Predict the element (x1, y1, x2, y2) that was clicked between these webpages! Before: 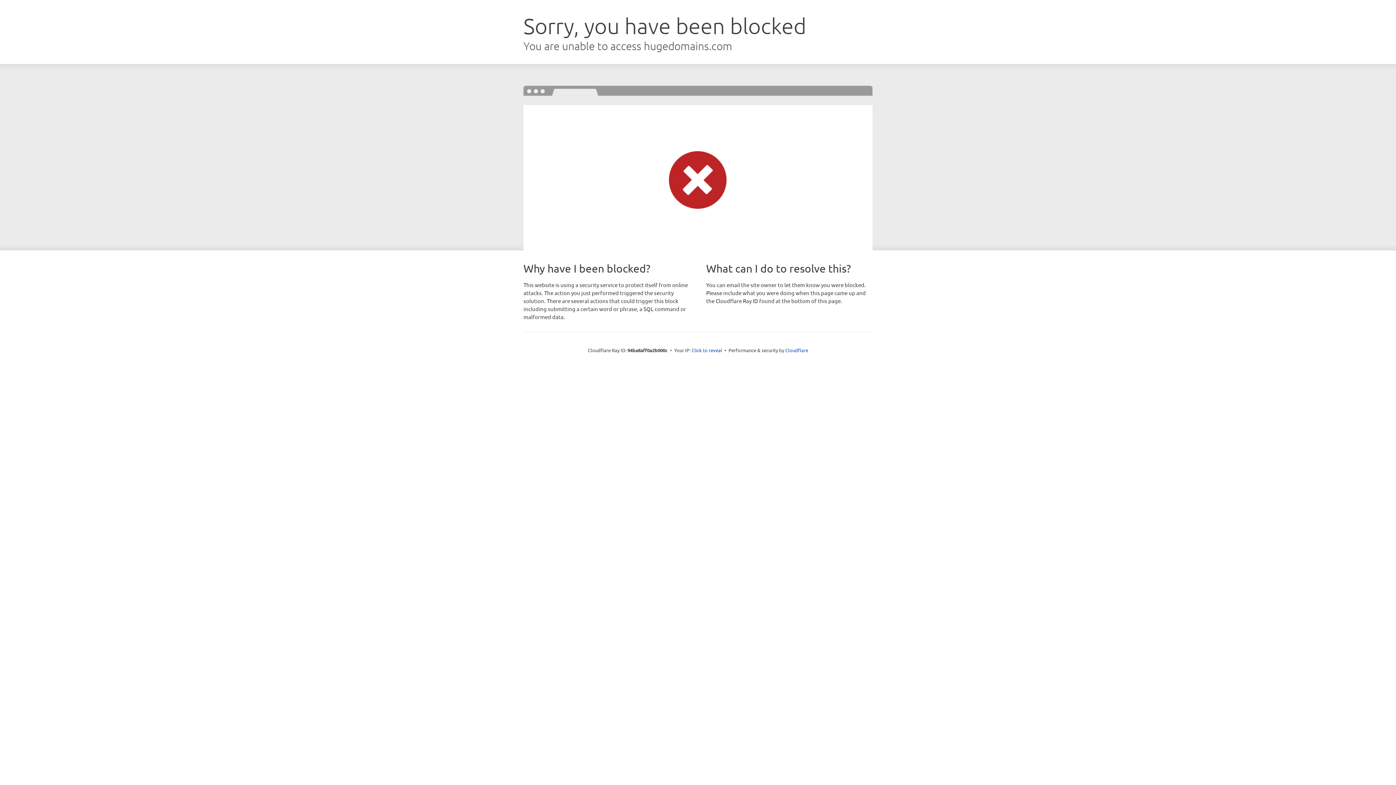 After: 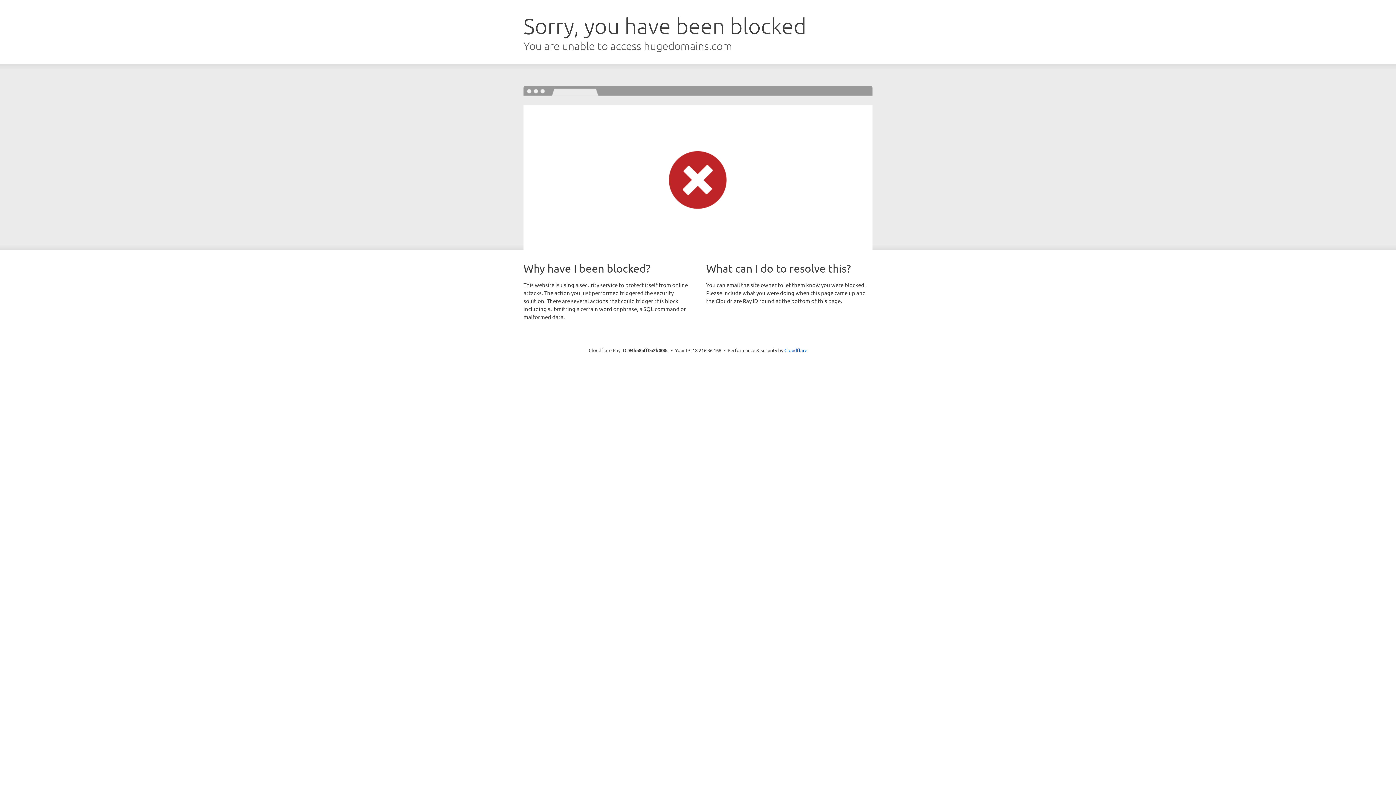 Action: label: Click to reveal bbox: (691, 346, 722, 353)